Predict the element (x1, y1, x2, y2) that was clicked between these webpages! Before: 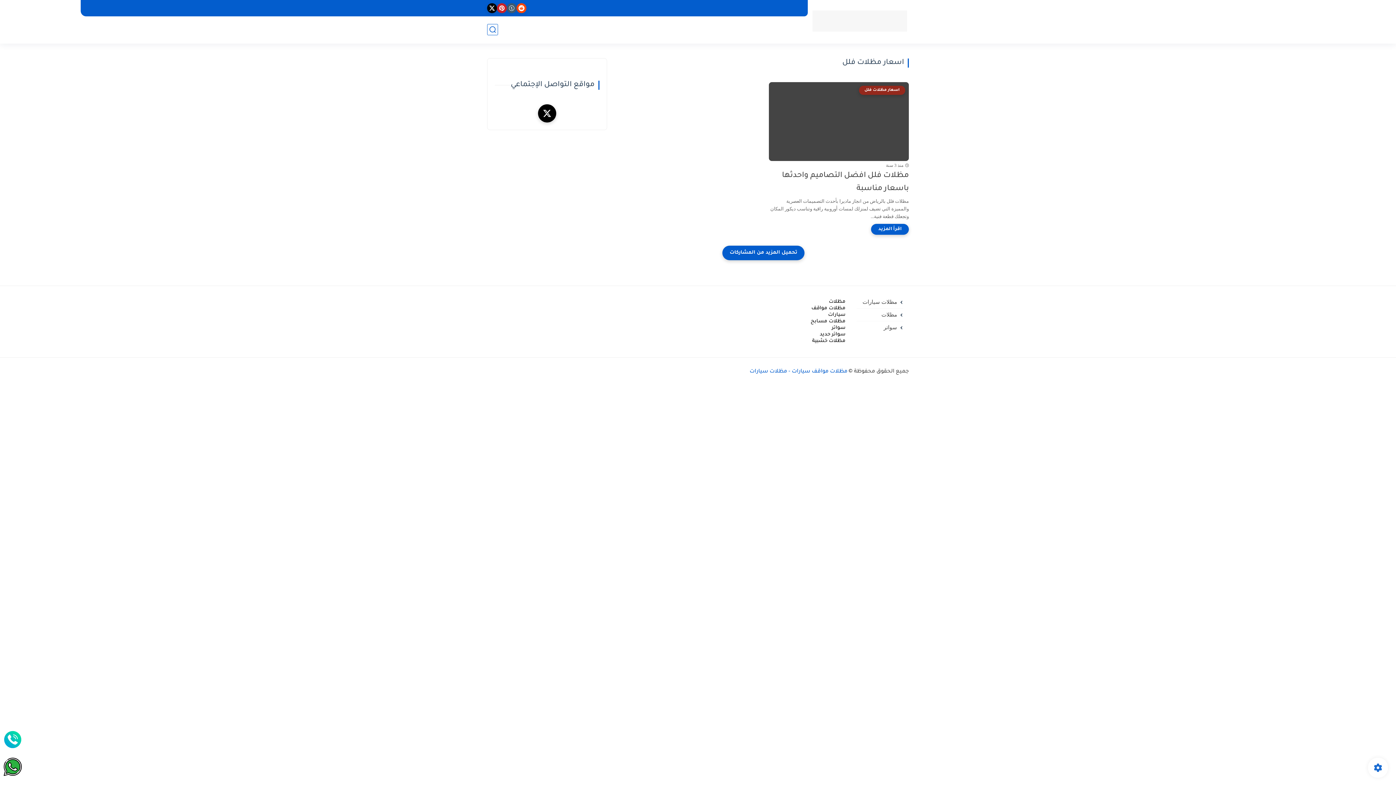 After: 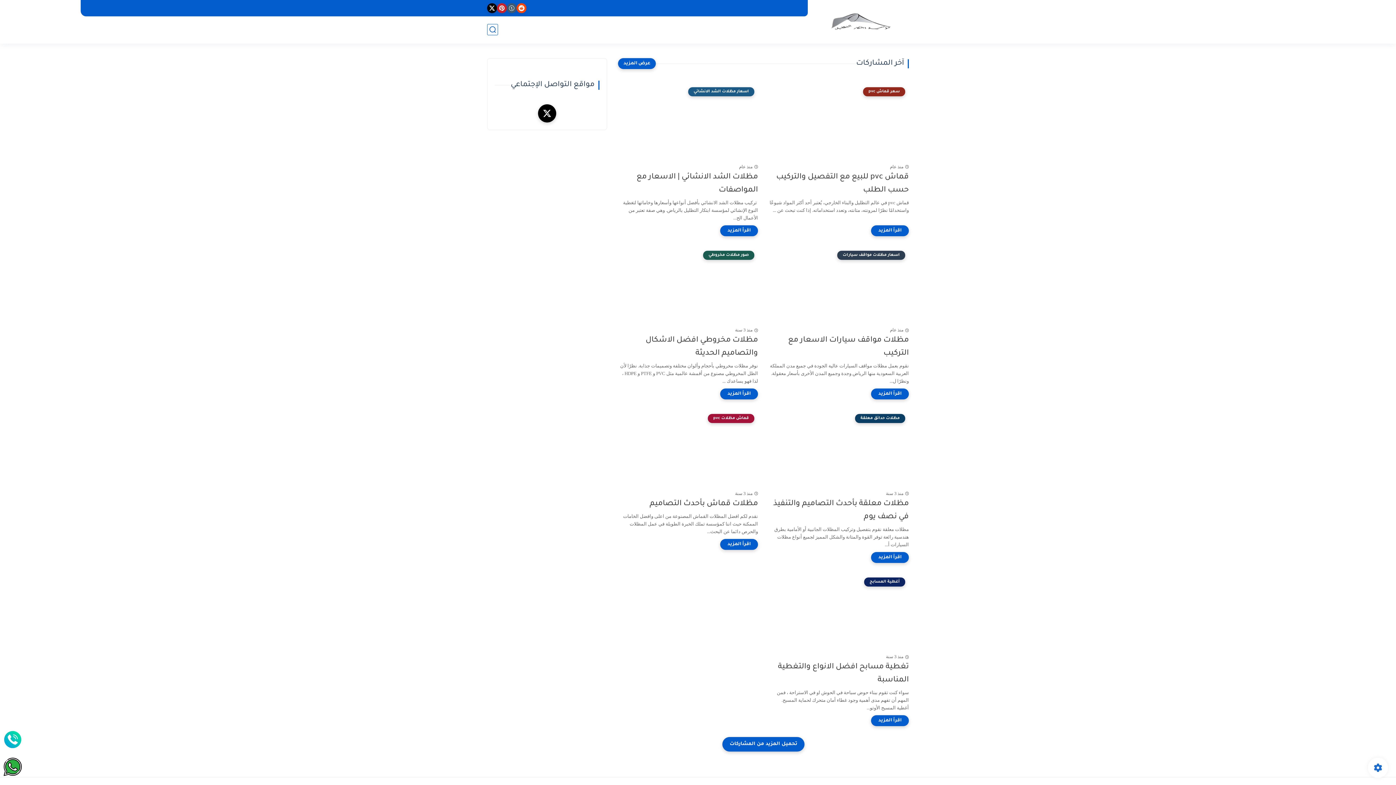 Action: bbox: (812, 10, 907, 31)